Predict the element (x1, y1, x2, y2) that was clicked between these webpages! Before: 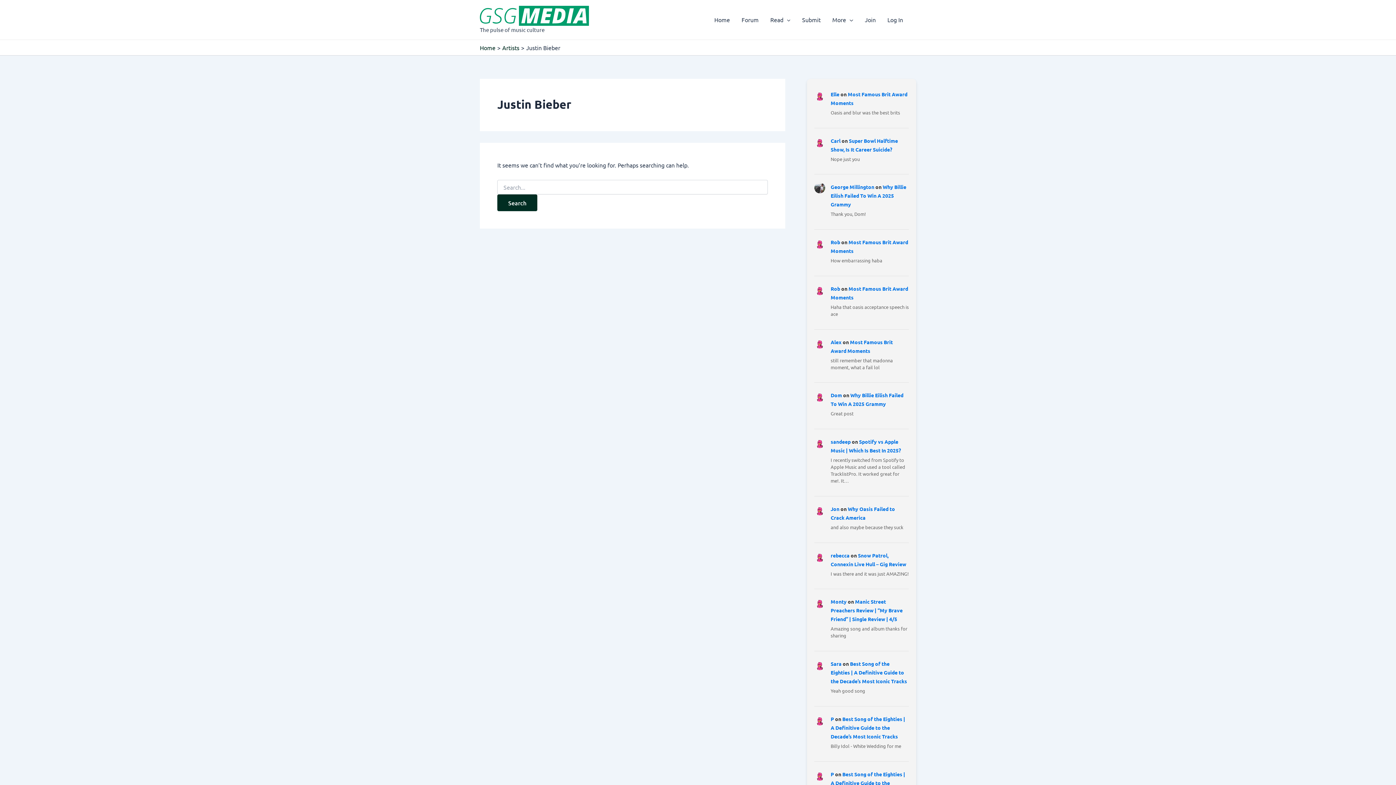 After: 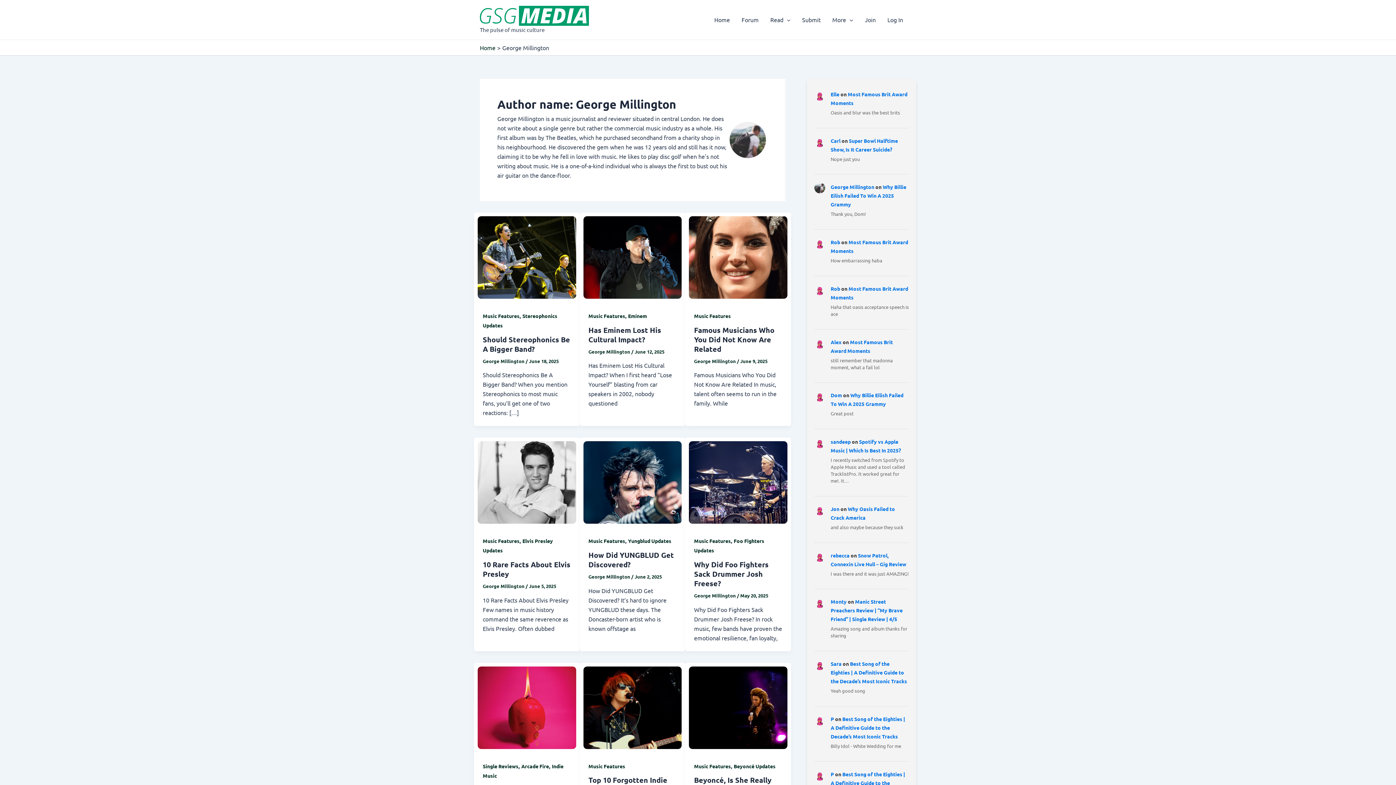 Action: bbox: (830, 183, 874, 190) label: George Millington